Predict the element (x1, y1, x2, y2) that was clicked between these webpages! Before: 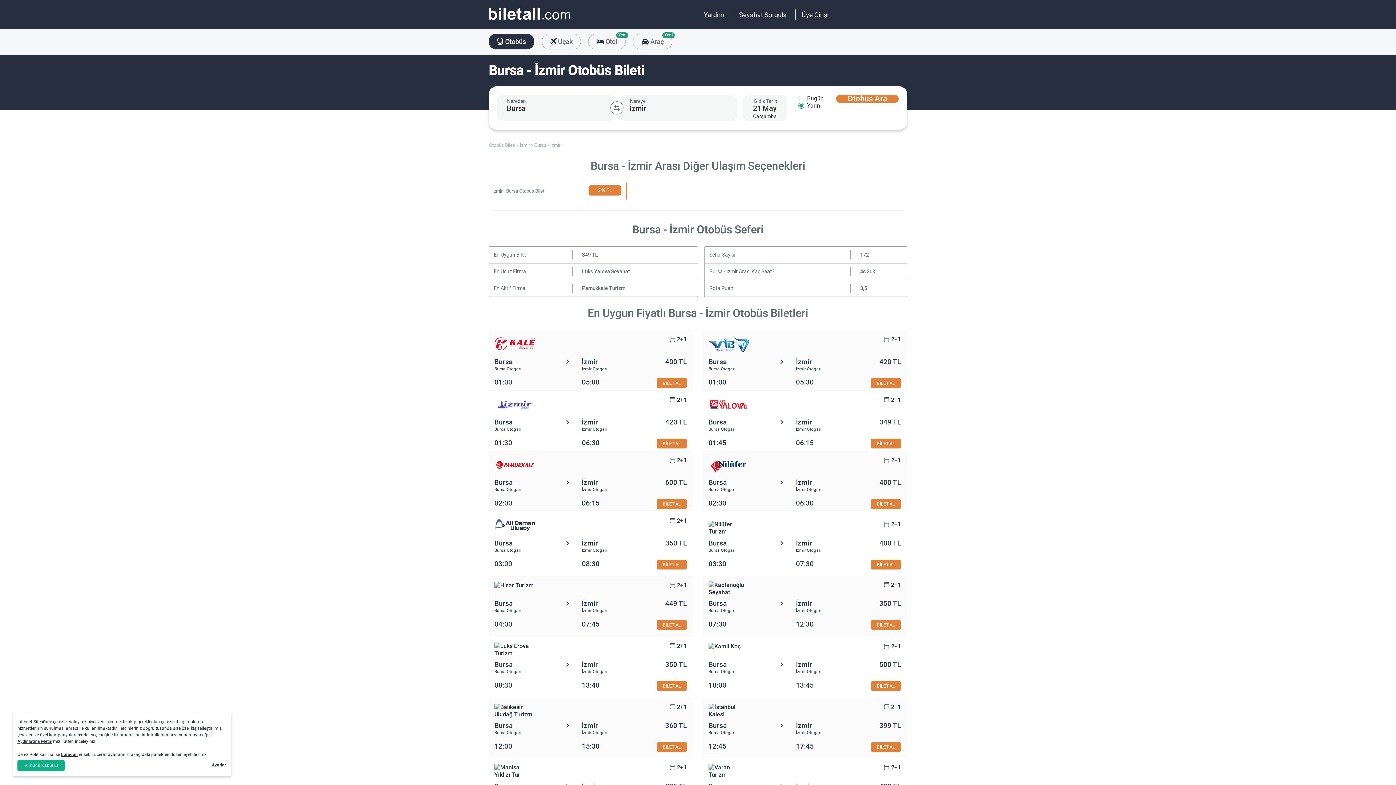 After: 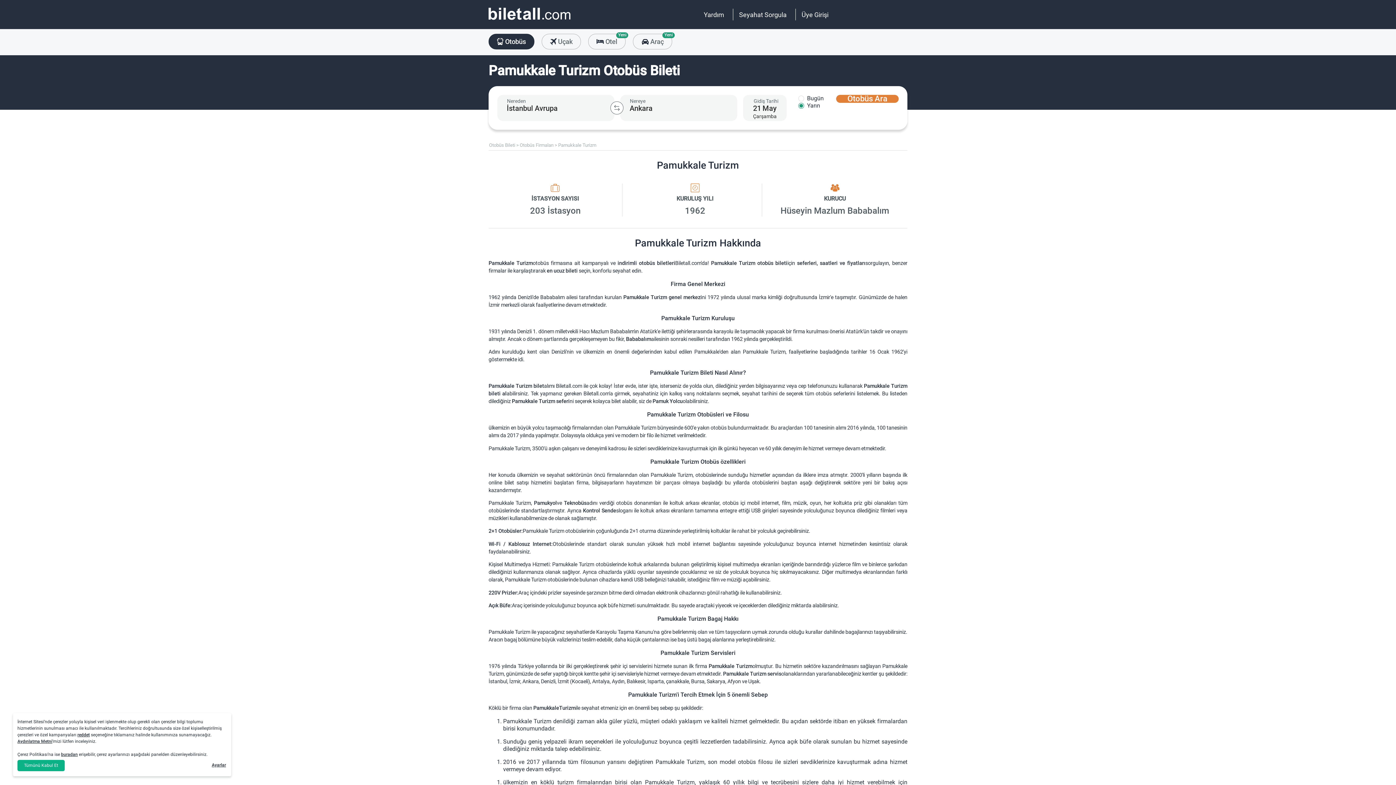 Action: bbox: (582, 285, 625, 291) label: Pamukkale Turizm